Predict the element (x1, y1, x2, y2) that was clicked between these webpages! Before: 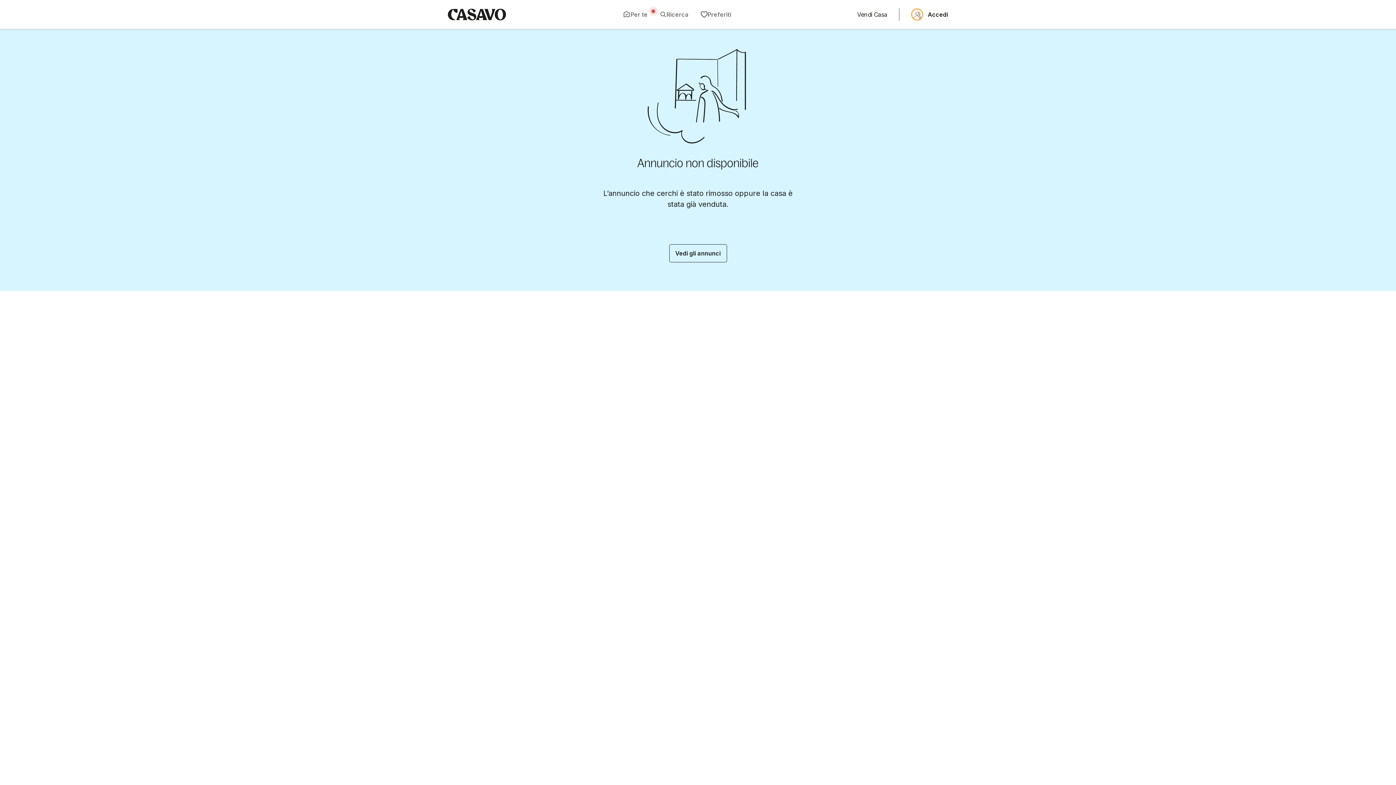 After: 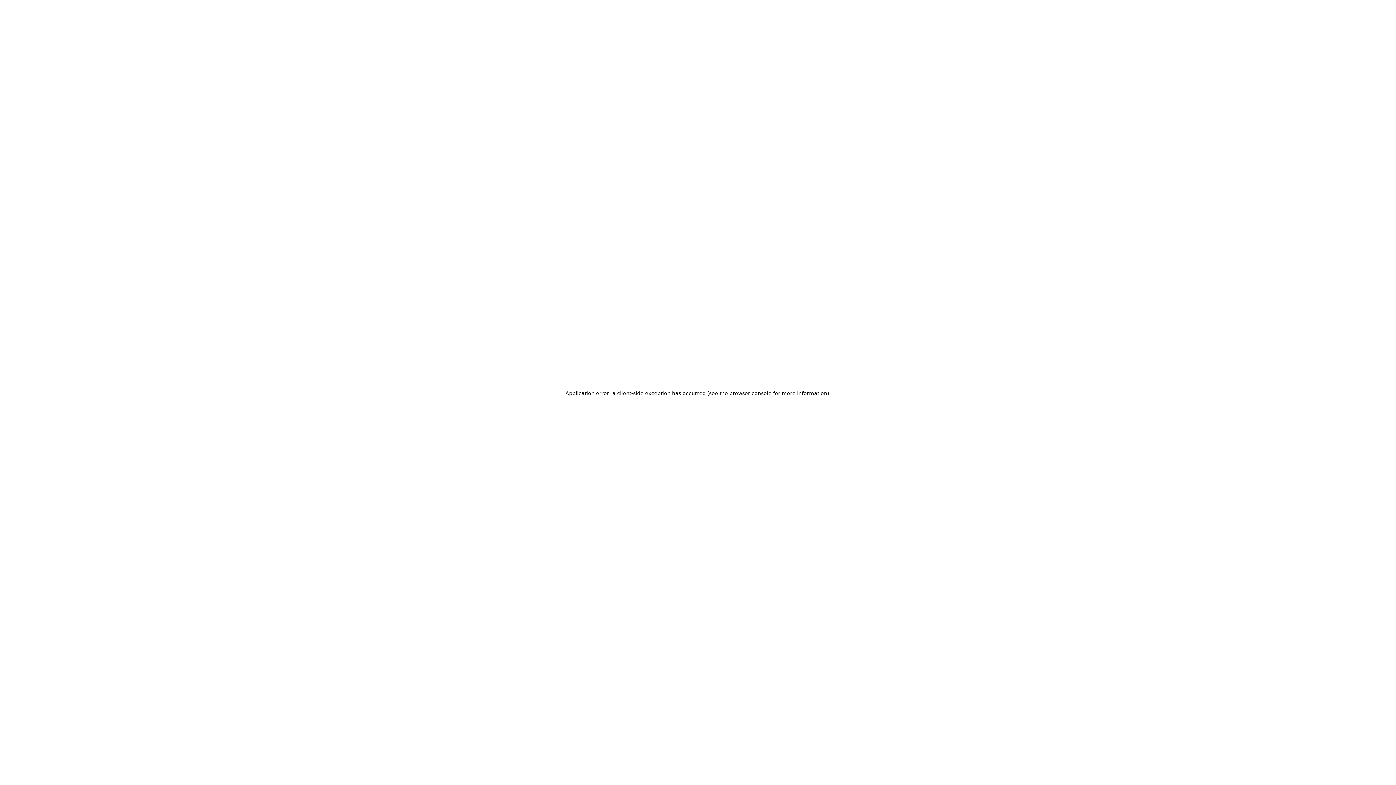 Action: bbox: (857, 10, 887, 18) label: Vendi Casa